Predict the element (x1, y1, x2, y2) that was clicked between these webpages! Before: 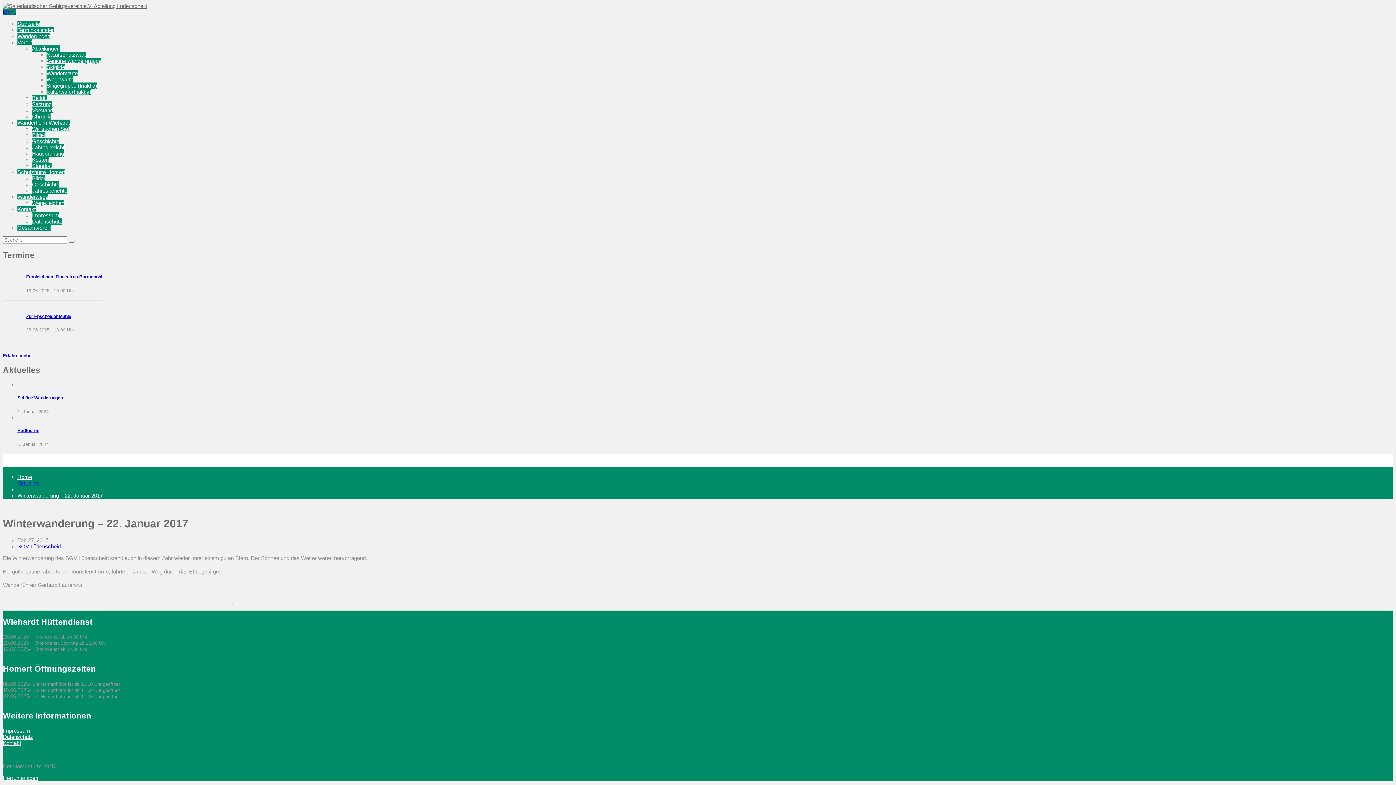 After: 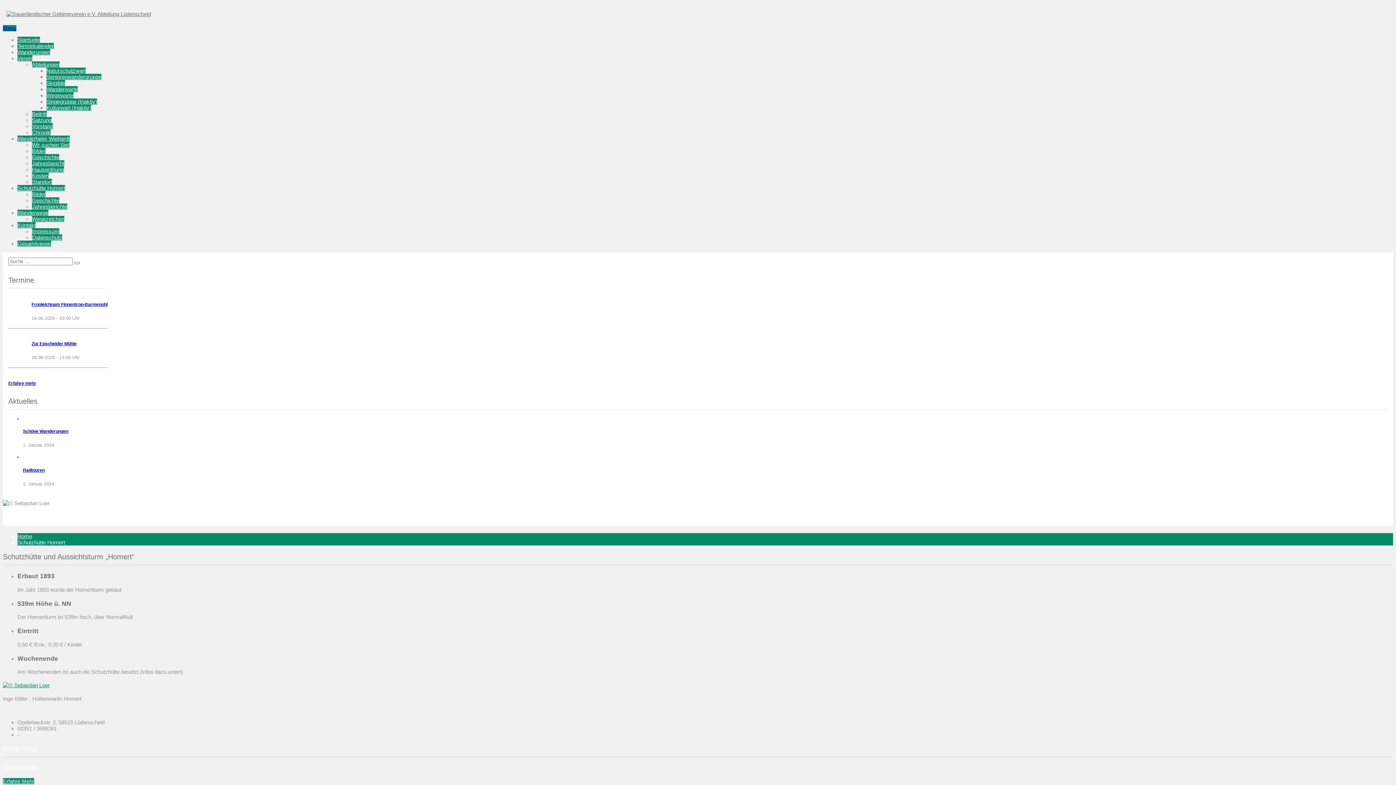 Action: bbox: (17, 169, 65, 175) label: Schutzhütte Homert